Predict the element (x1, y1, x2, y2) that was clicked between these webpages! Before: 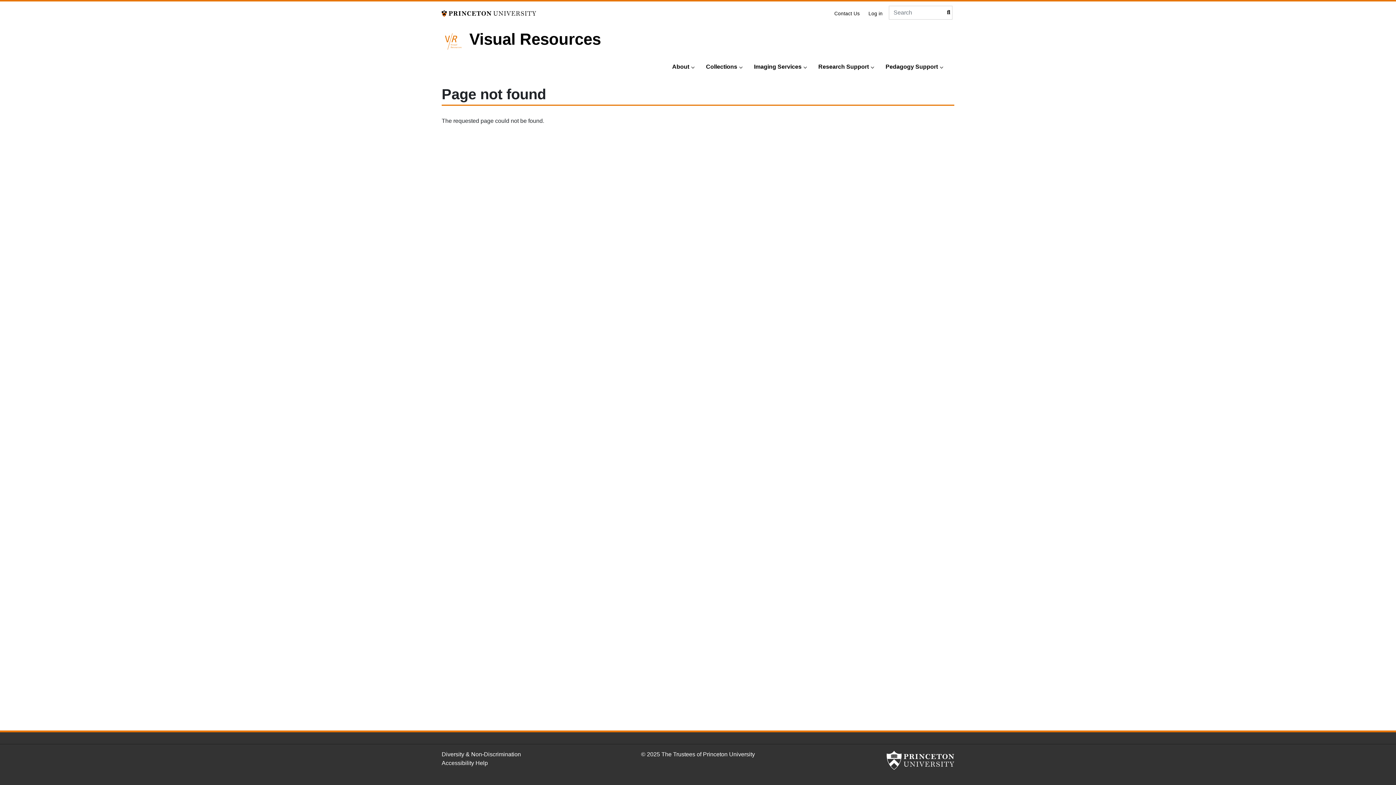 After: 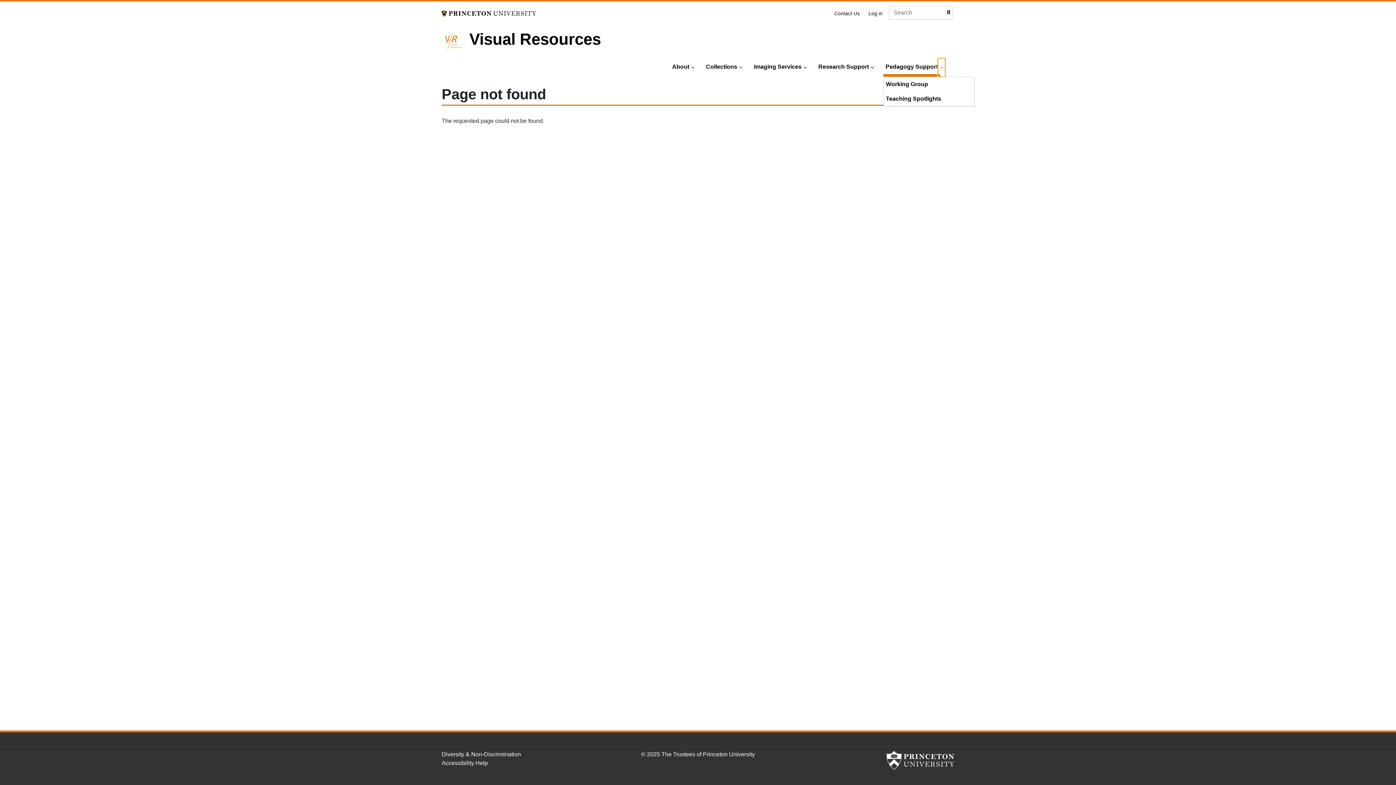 Action: bbox: (938, 58, 945, 76) label: Pedagogy Support Submenu